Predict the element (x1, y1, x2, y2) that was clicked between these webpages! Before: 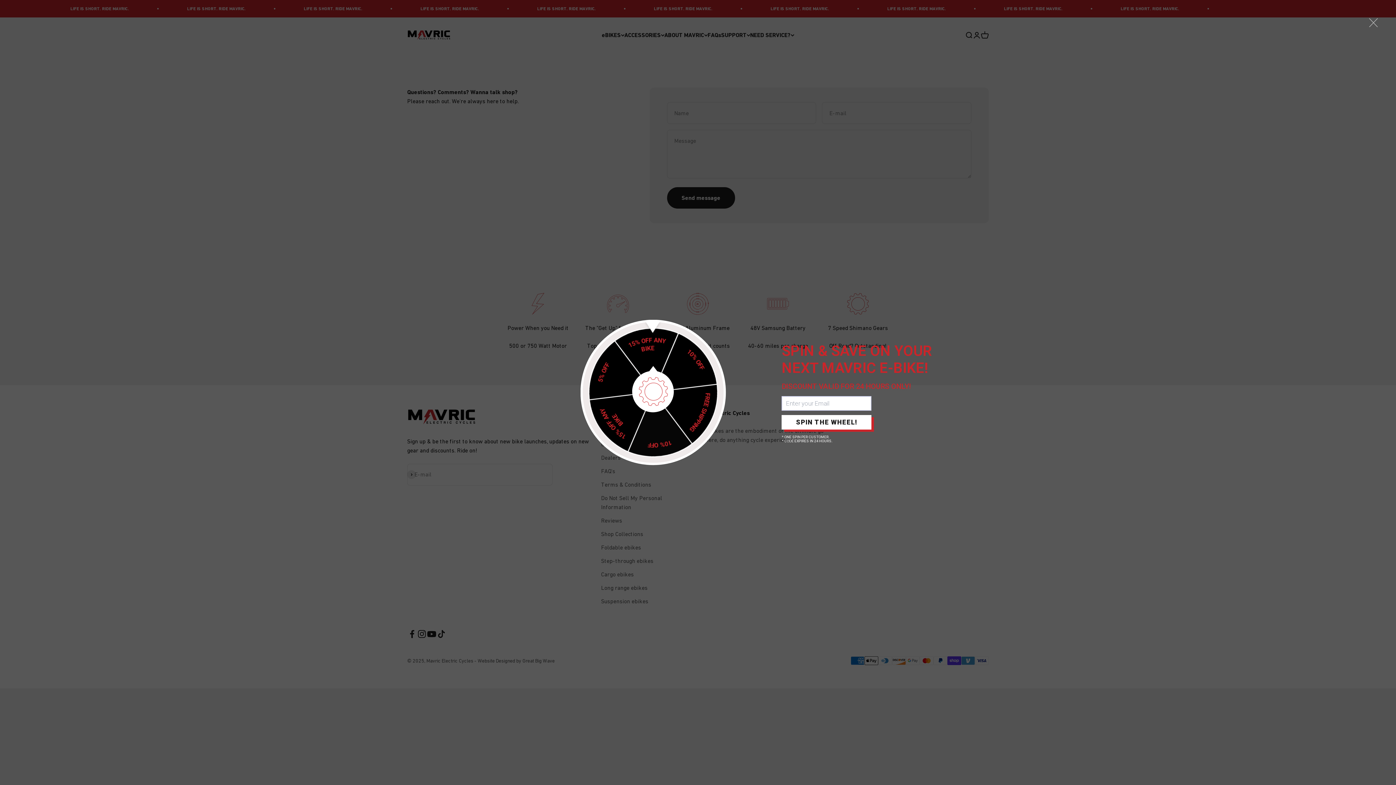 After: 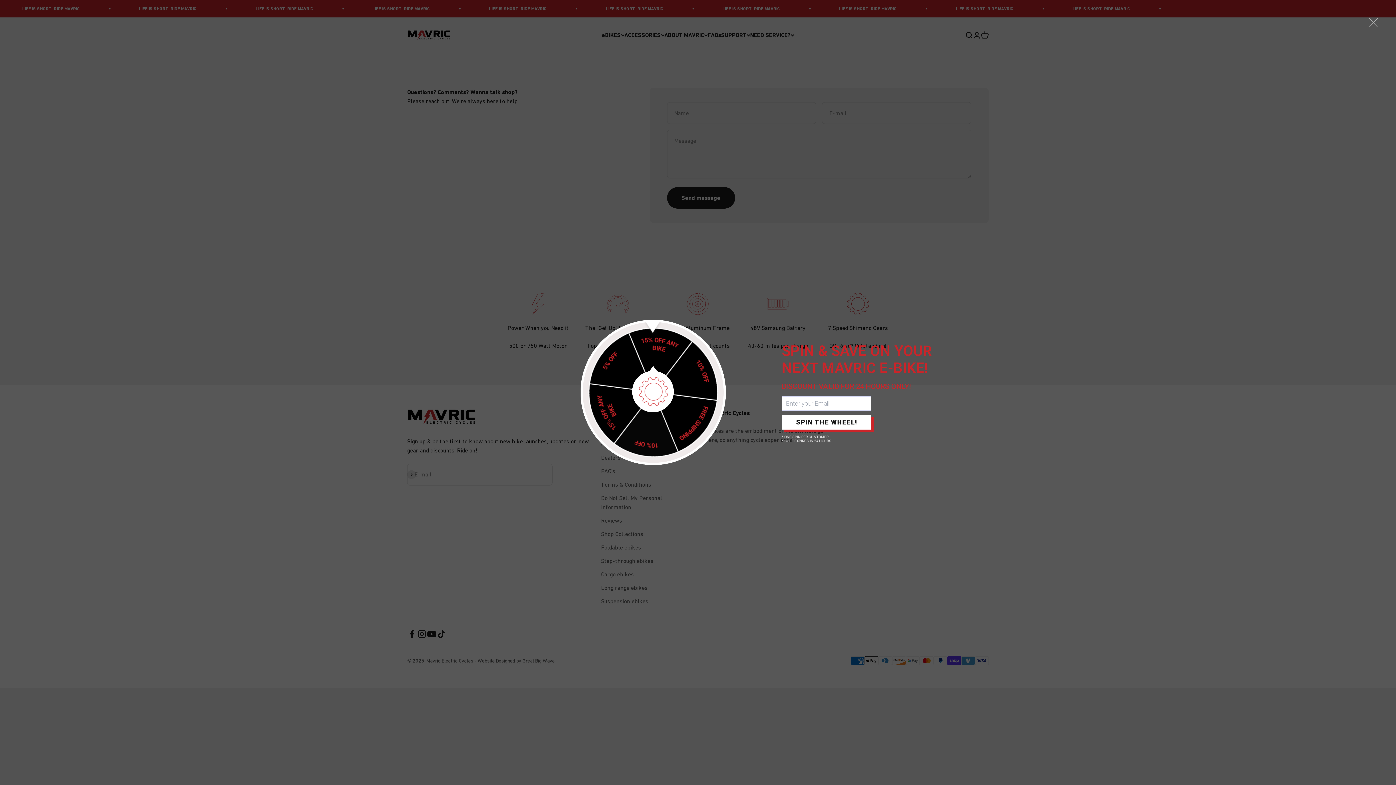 Action: bbox: (781, 415, 871, 429) label: SPIN THE WHEEL!